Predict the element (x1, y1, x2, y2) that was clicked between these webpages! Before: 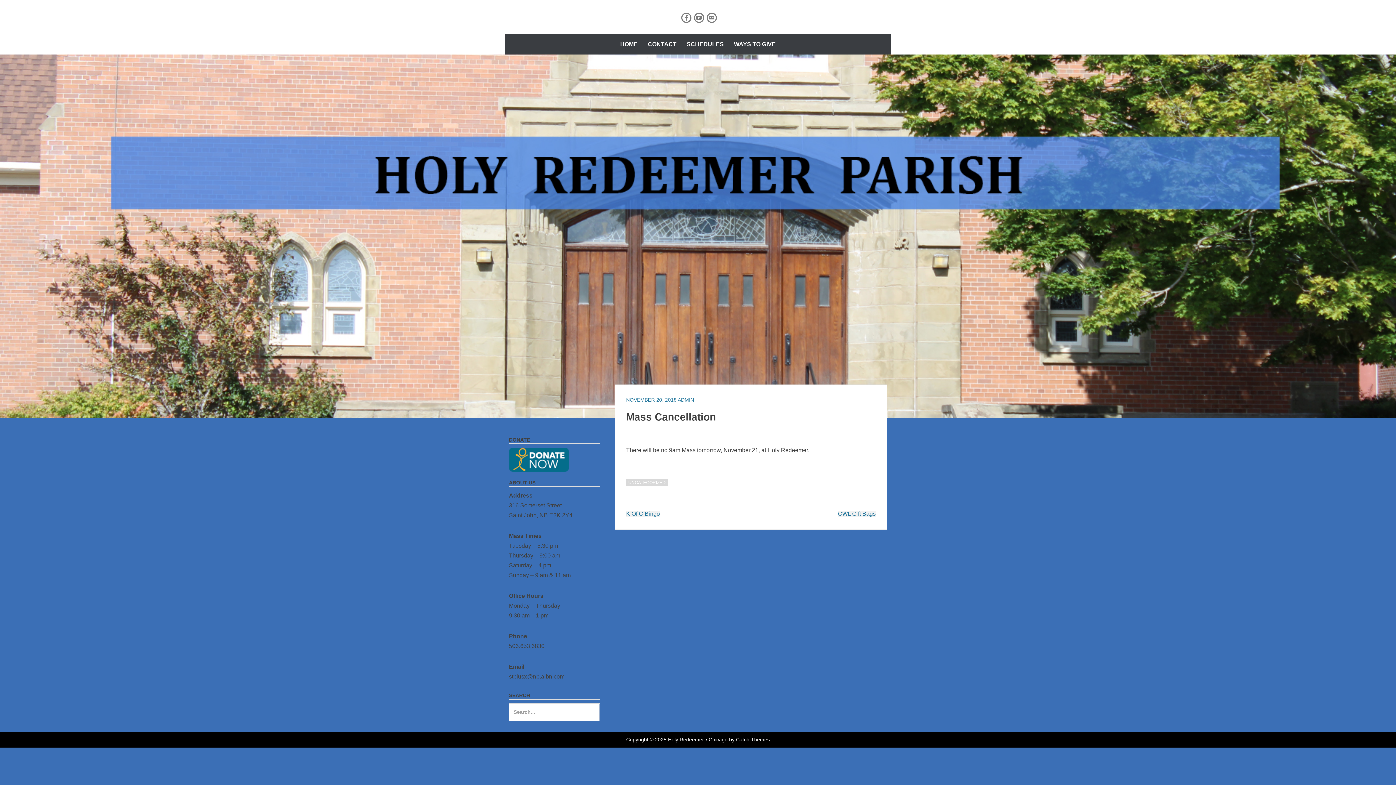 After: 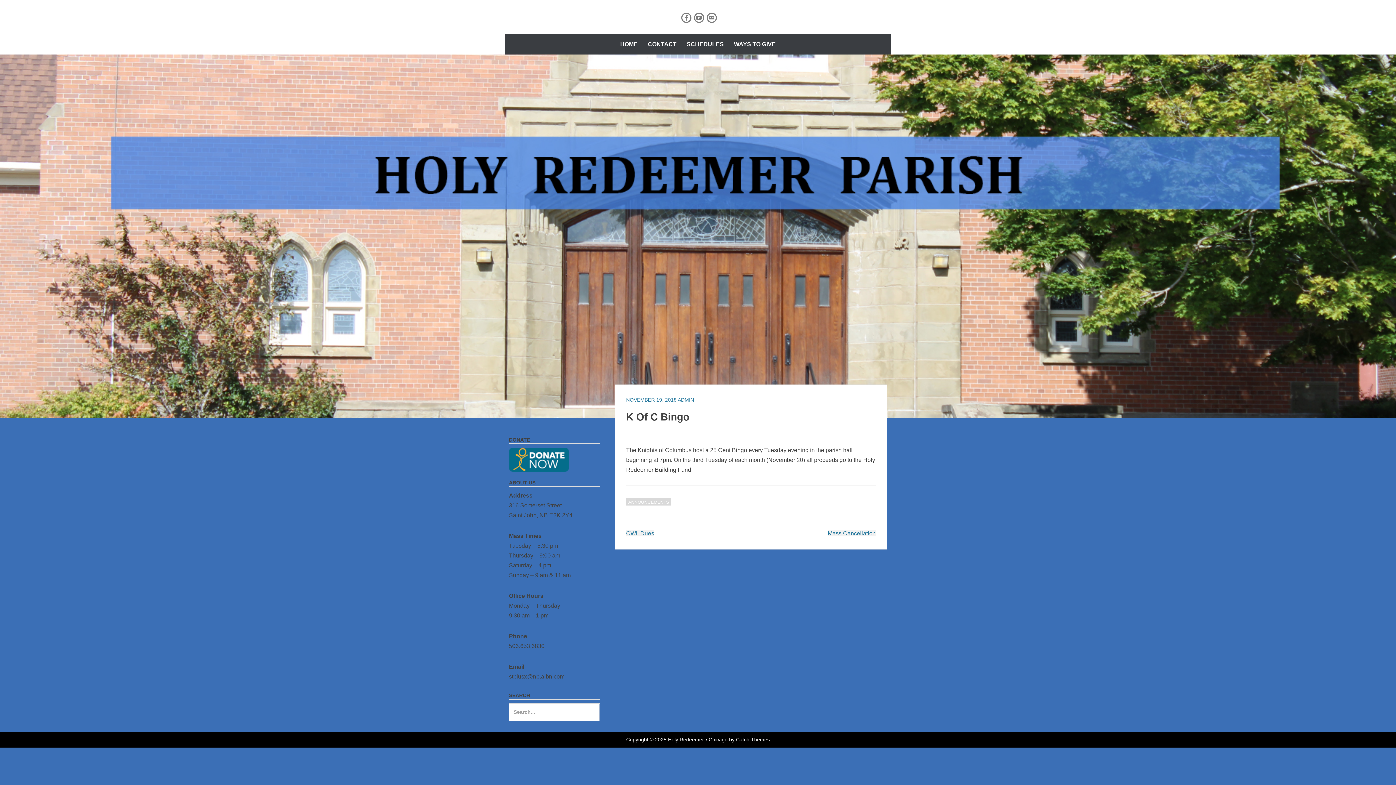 Action: label: K Of C Bingo bbox: (626, 510, 660, 517)